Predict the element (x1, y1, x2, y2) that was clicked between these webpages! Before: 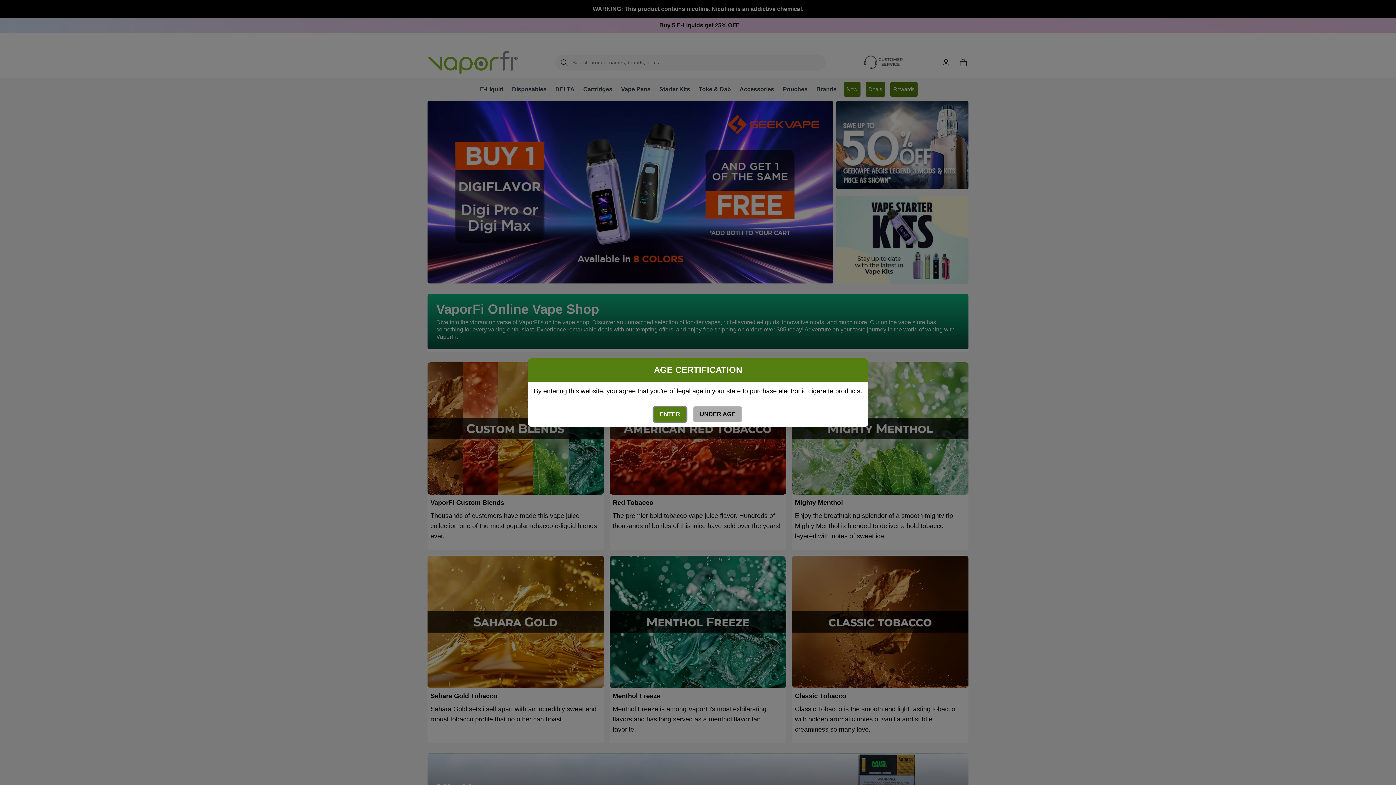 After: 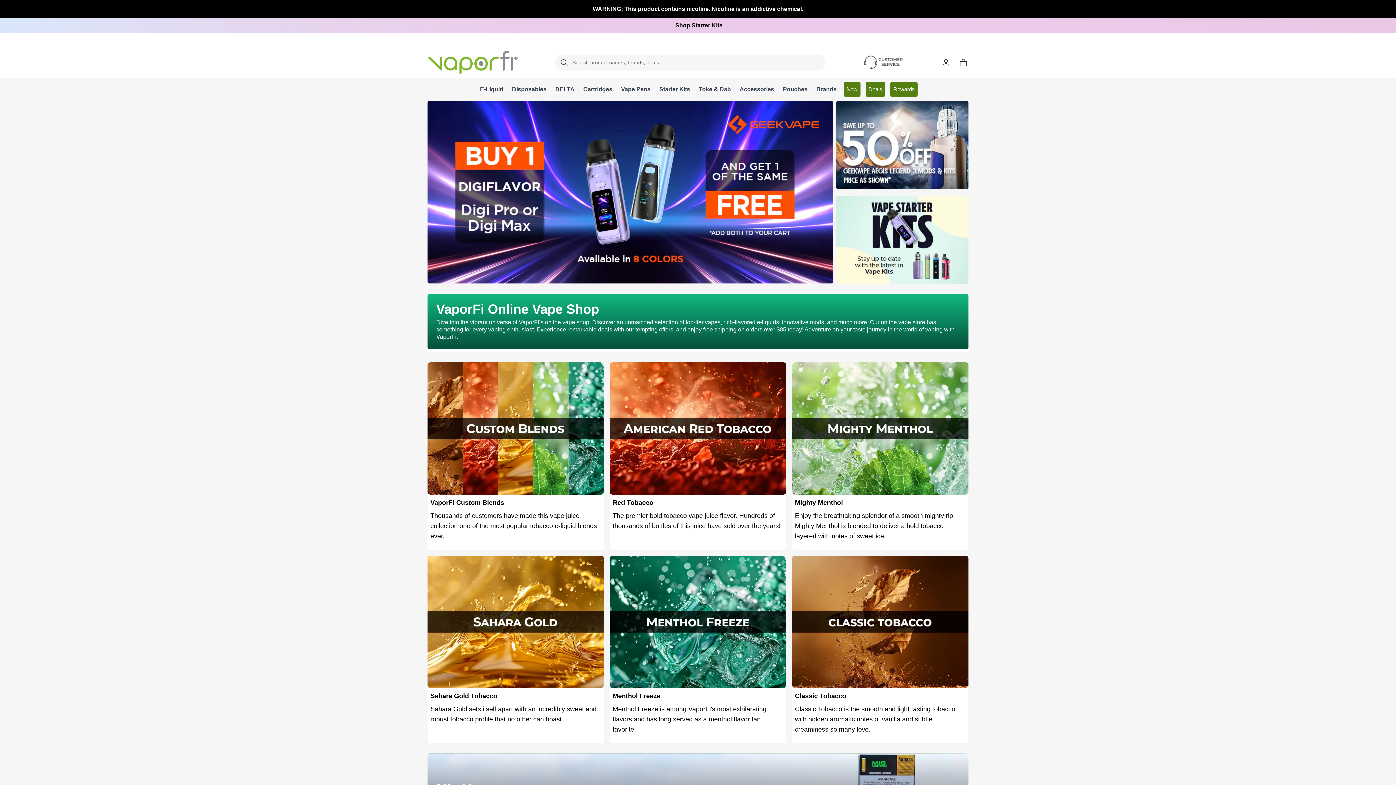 Action: bbox: (654, 407, 686, 421) label: ENTER